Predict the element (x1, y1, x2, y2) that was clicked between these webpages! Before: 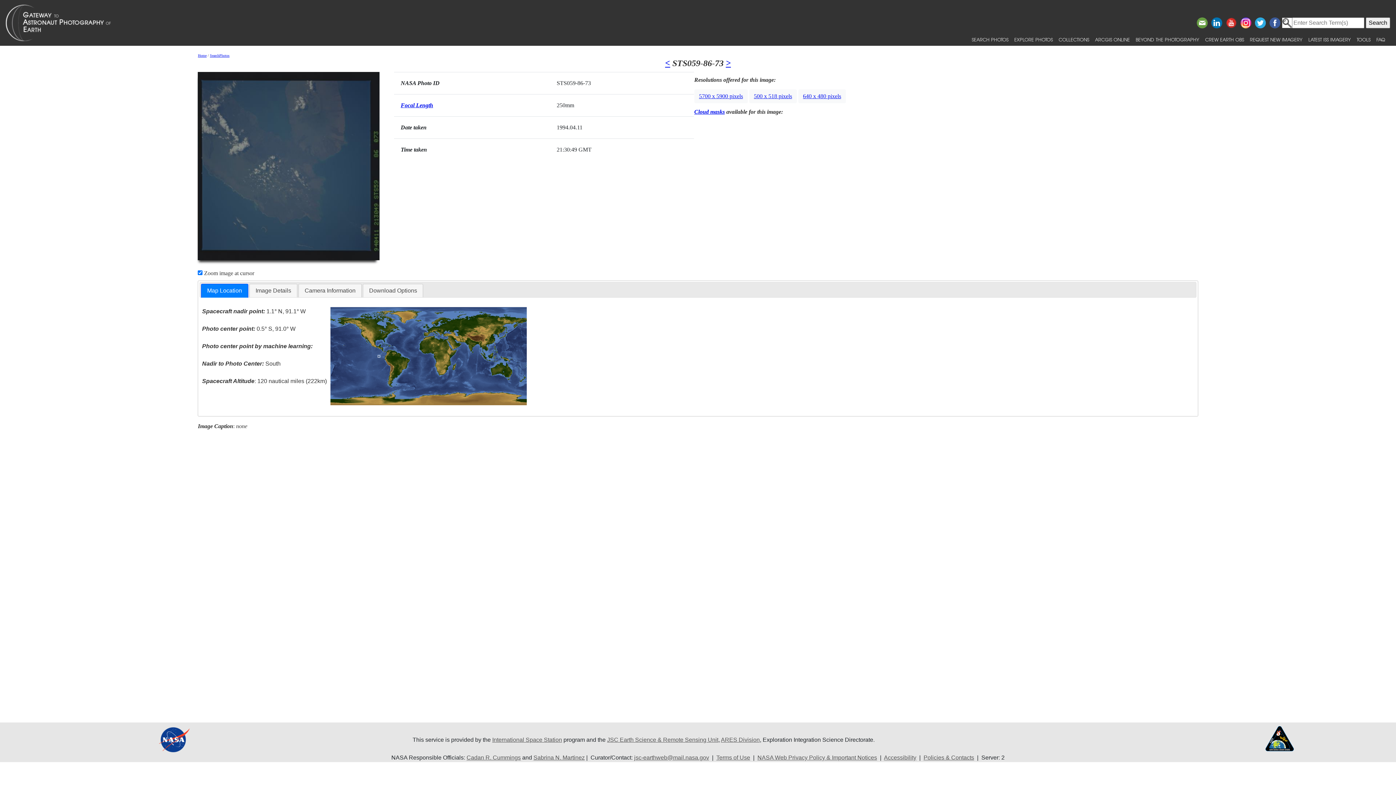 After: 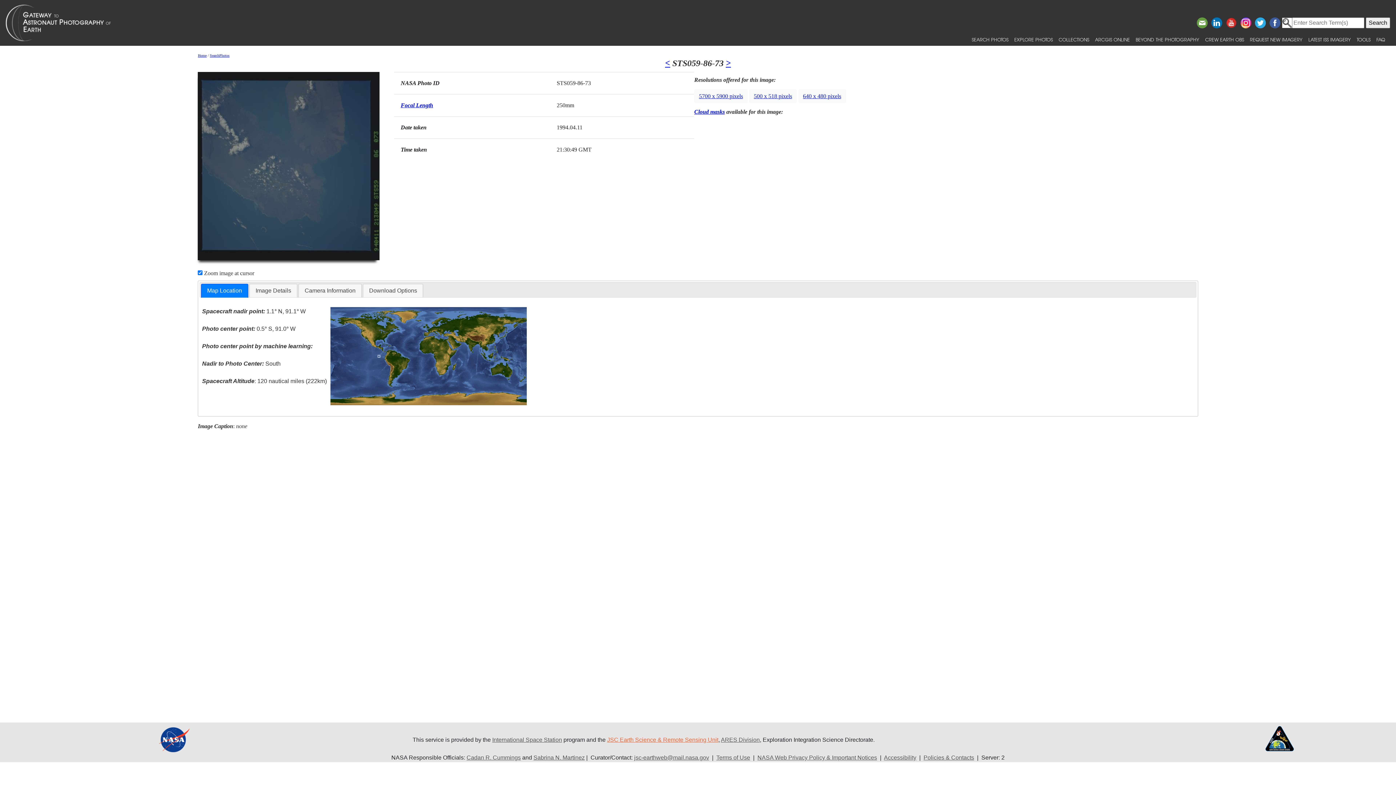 Action: label: JSC Earth Science & Remote Sensing Unit bbox: (607, 736, 718, 743)